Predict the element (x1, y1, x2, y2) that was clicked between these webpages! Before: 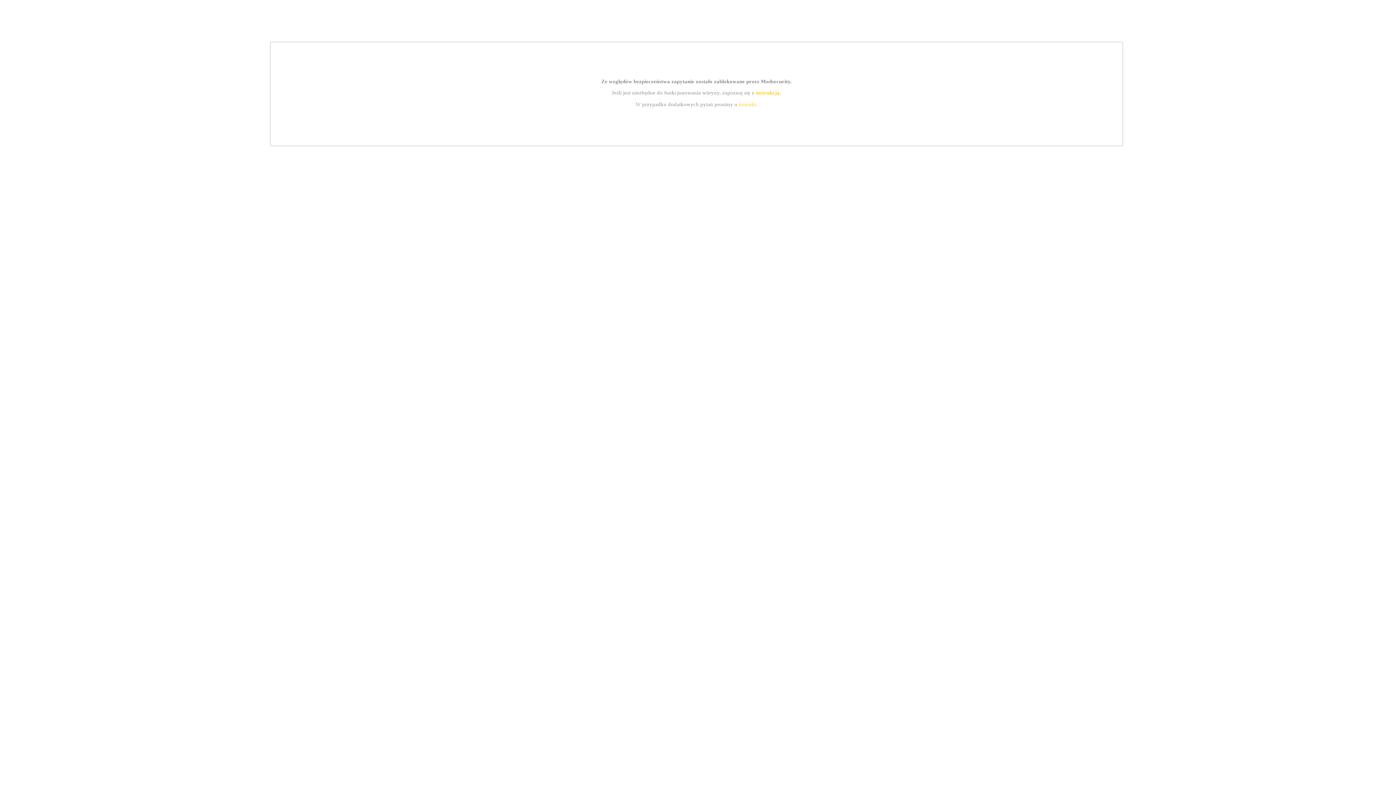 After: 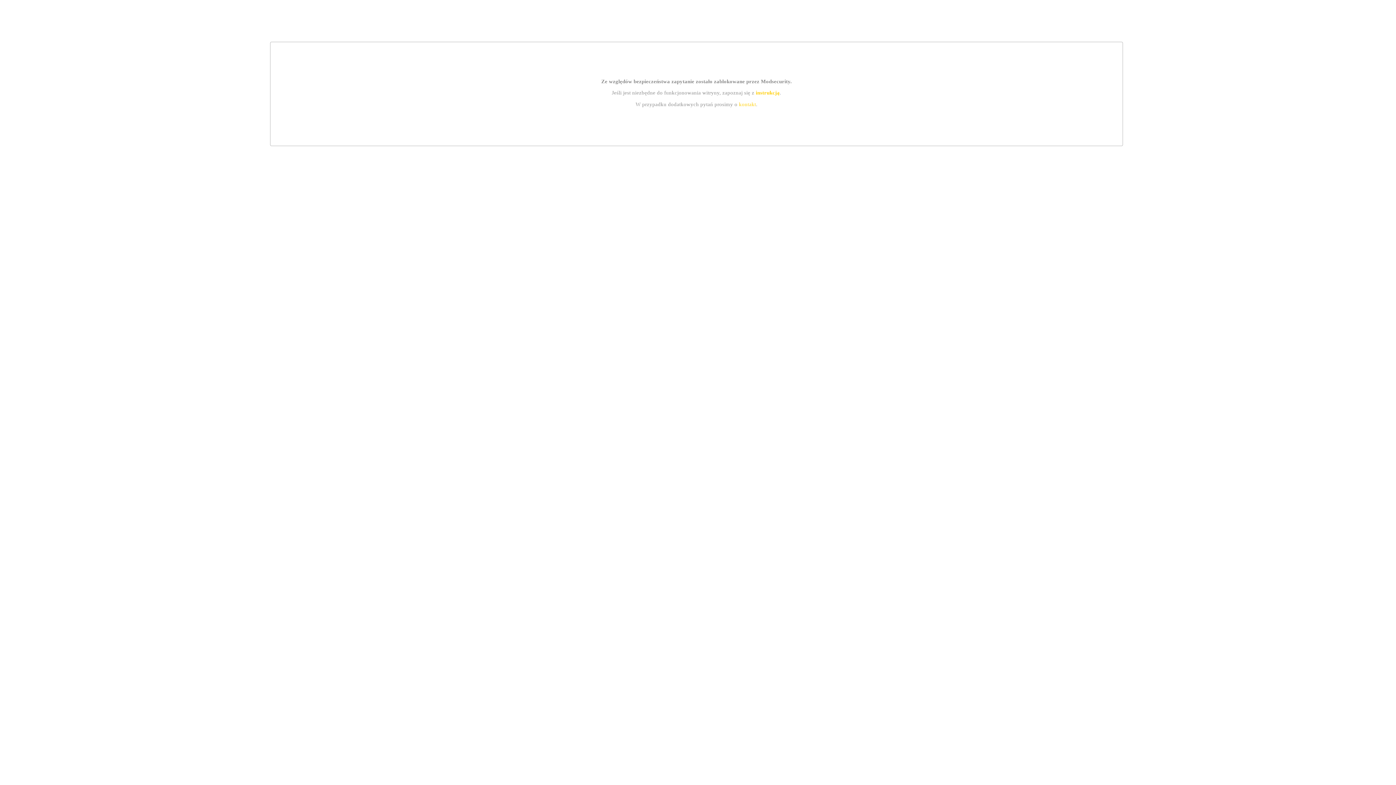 Action: label: instrukcją bbox: (755, 89, 779, 95)